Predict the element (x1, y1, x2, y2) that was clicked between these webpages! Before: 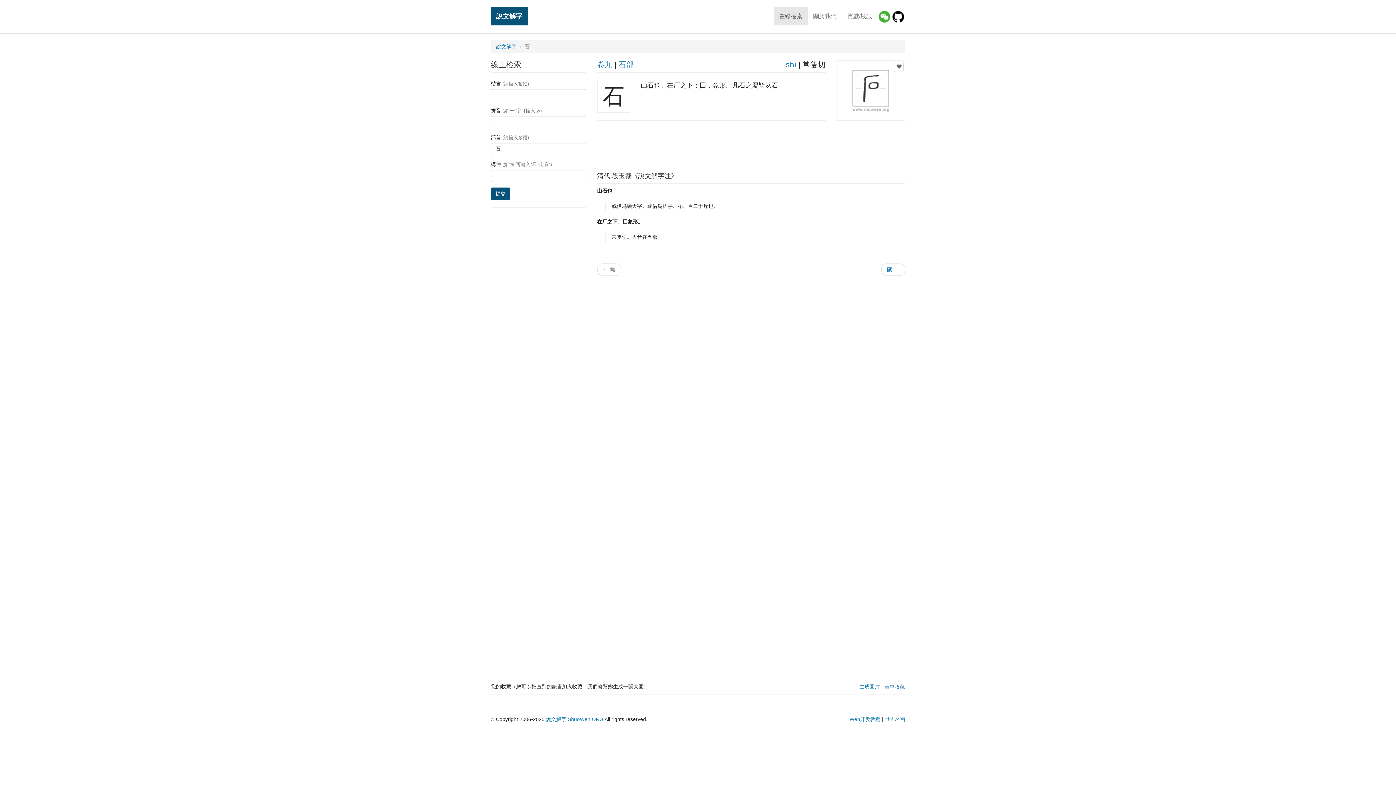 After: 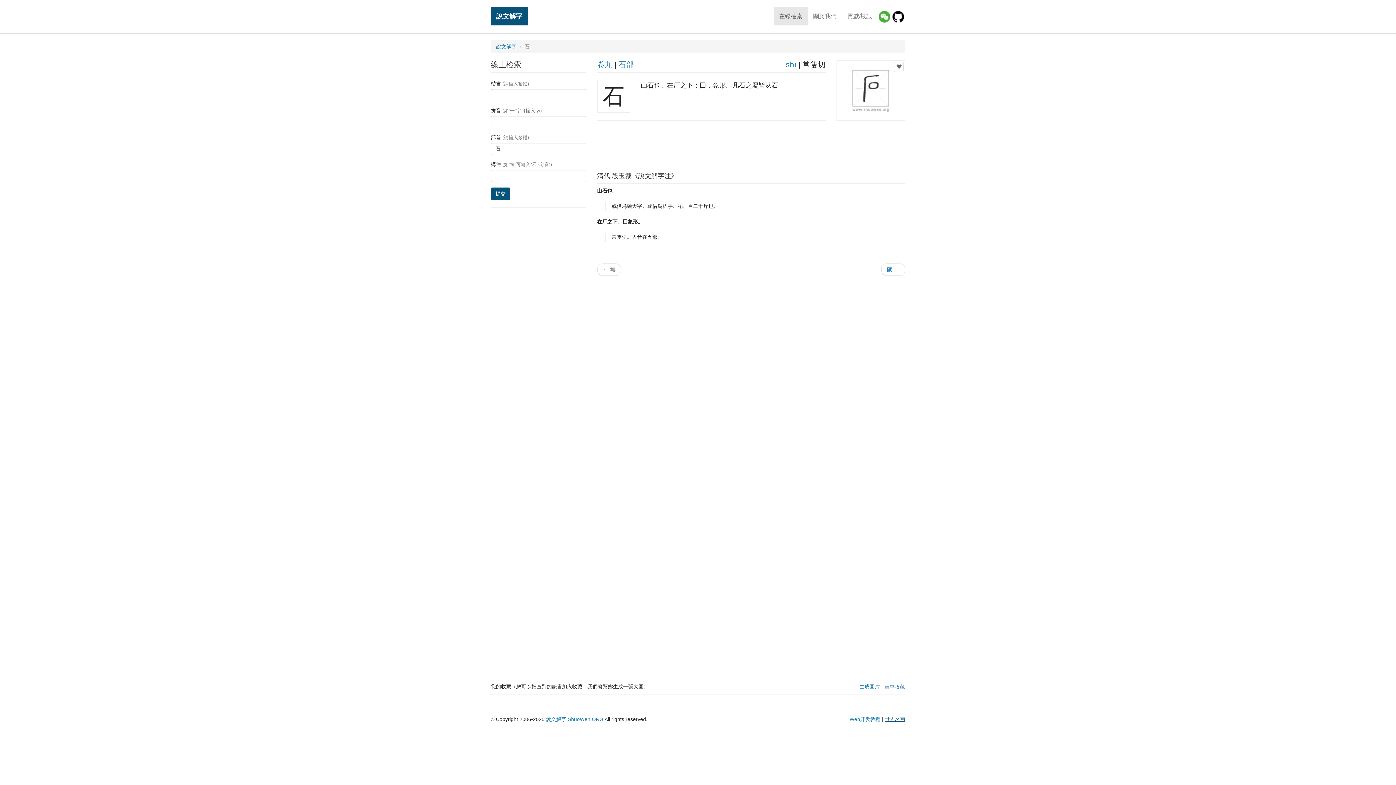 Action: label: 世界名画 bbox: (885, 716, 905, 722)